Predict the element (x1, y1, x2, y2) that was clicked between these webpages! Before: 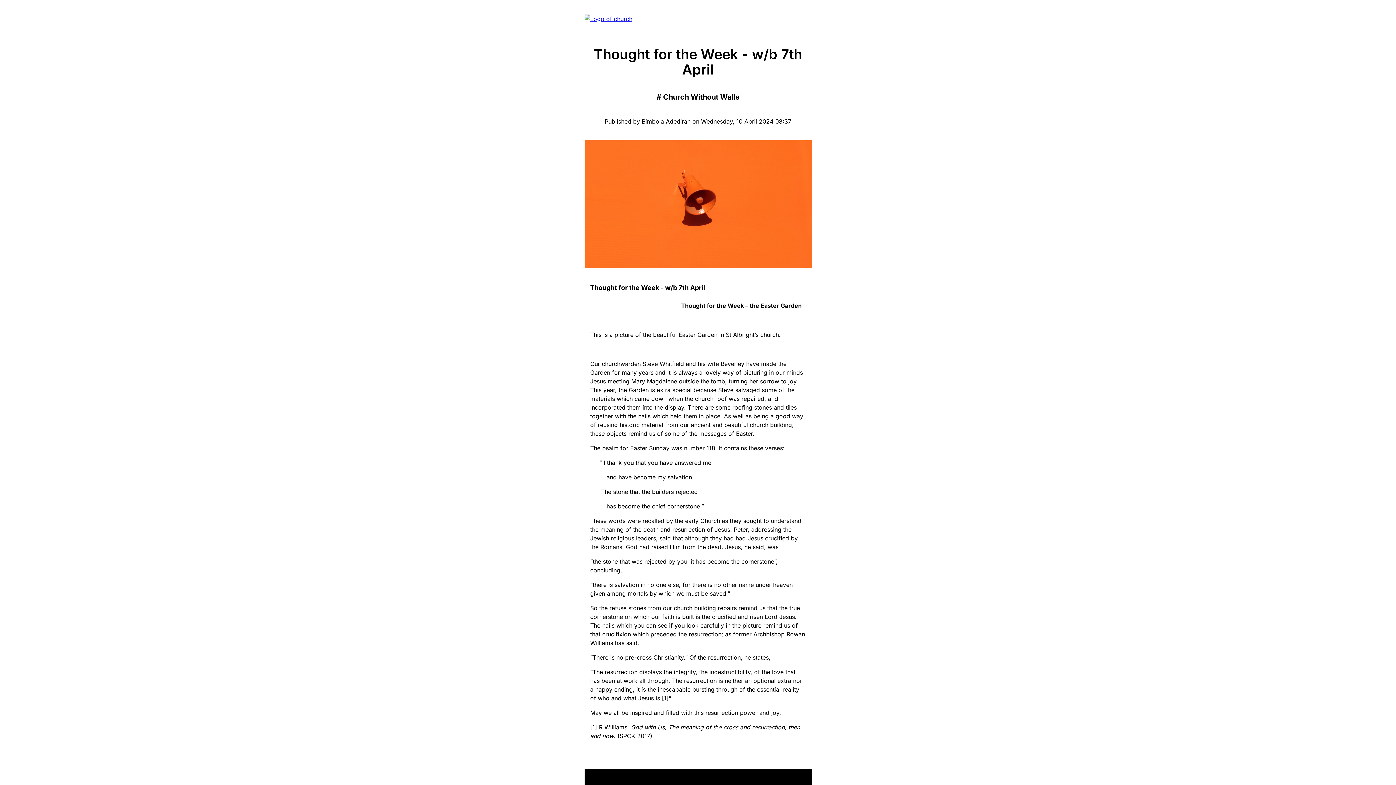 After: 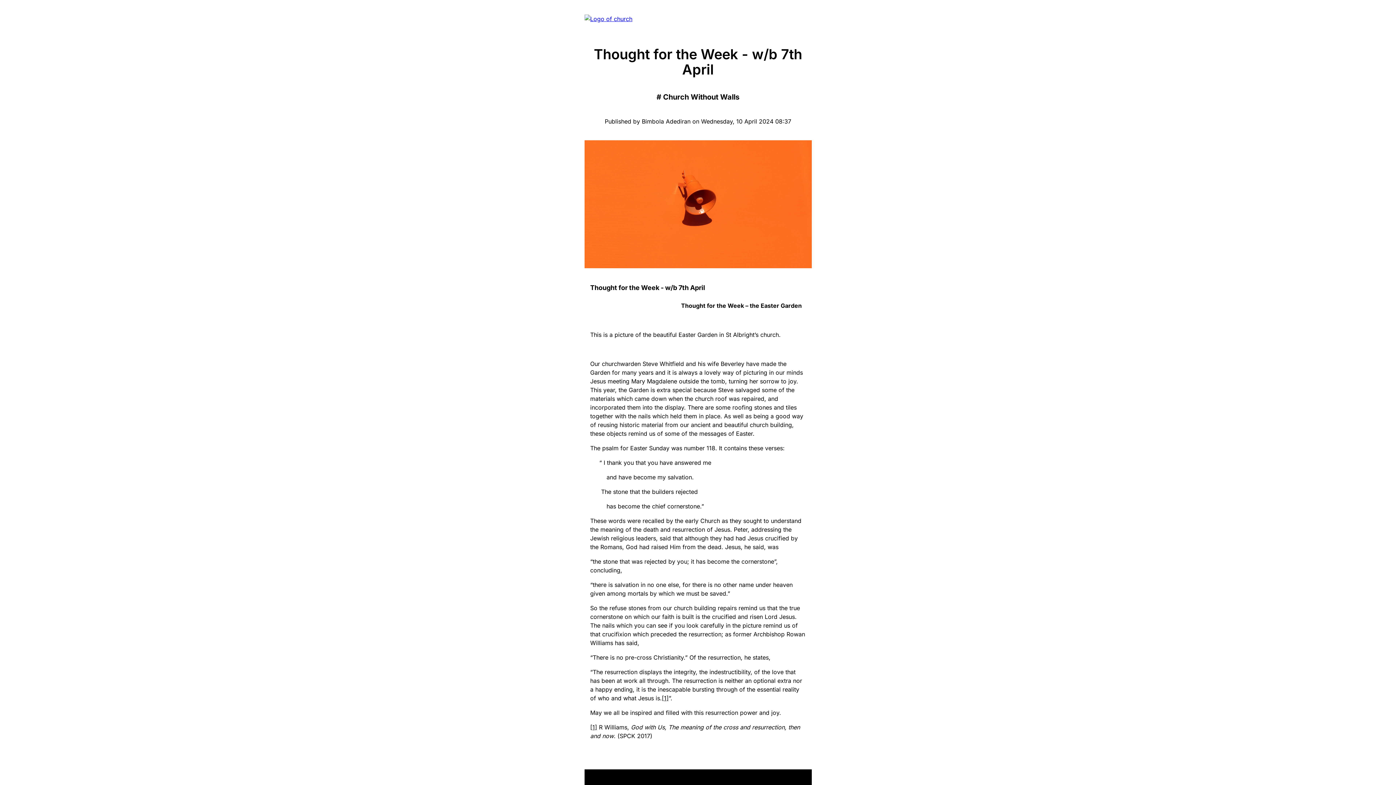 Action: bbox: (590, 723, 597, 731) label: [1]